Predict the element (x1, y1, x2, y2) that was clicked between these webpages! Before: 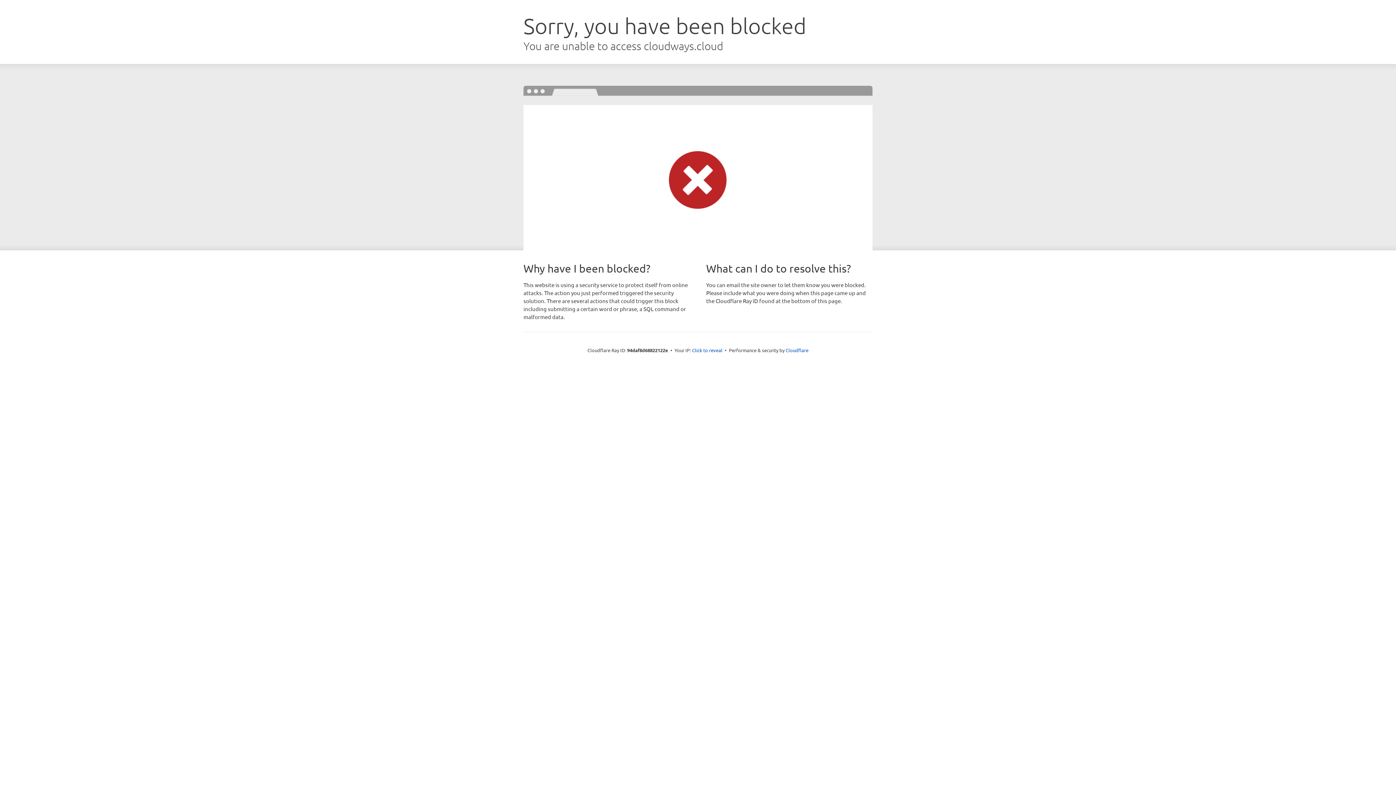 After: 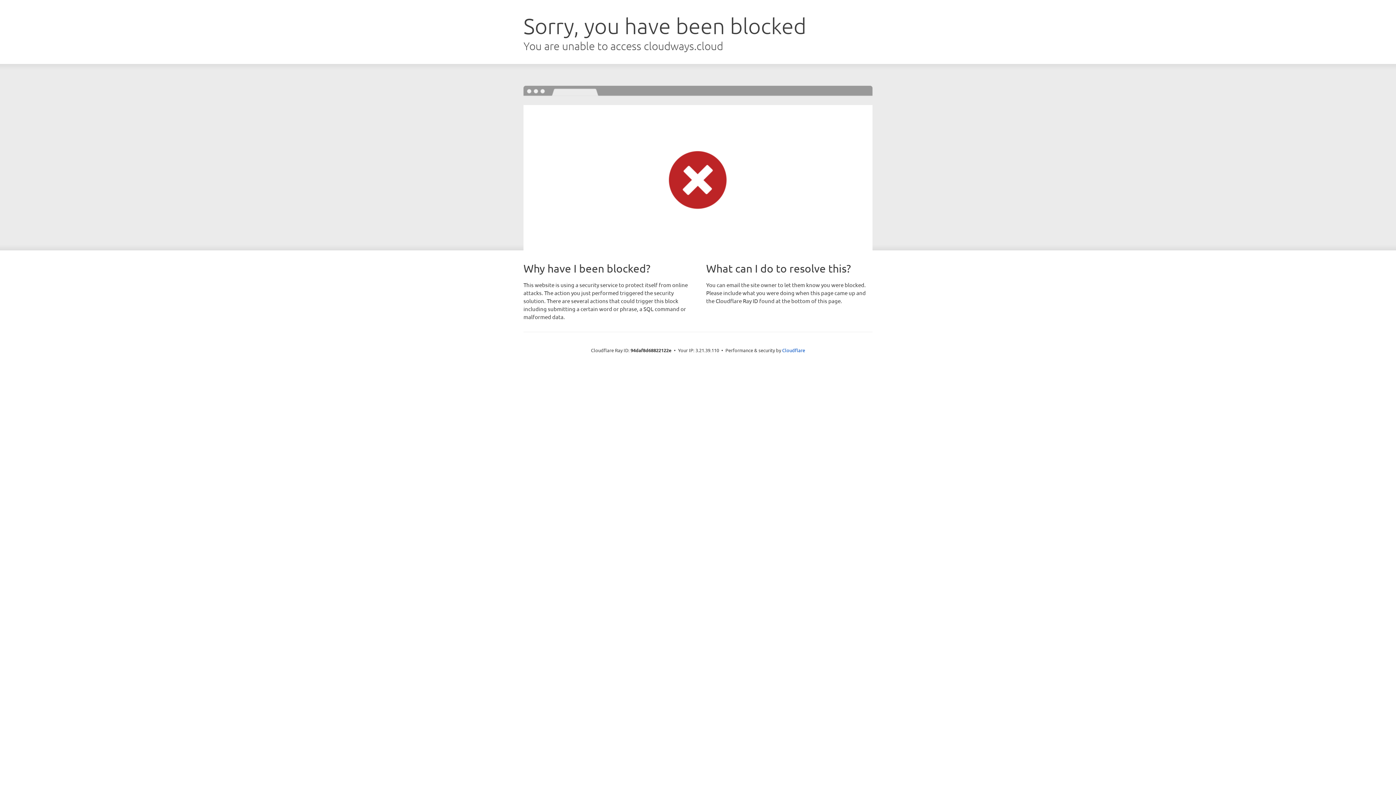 Action: label: Click to reveal bbox: (692, 346, 722, 353)